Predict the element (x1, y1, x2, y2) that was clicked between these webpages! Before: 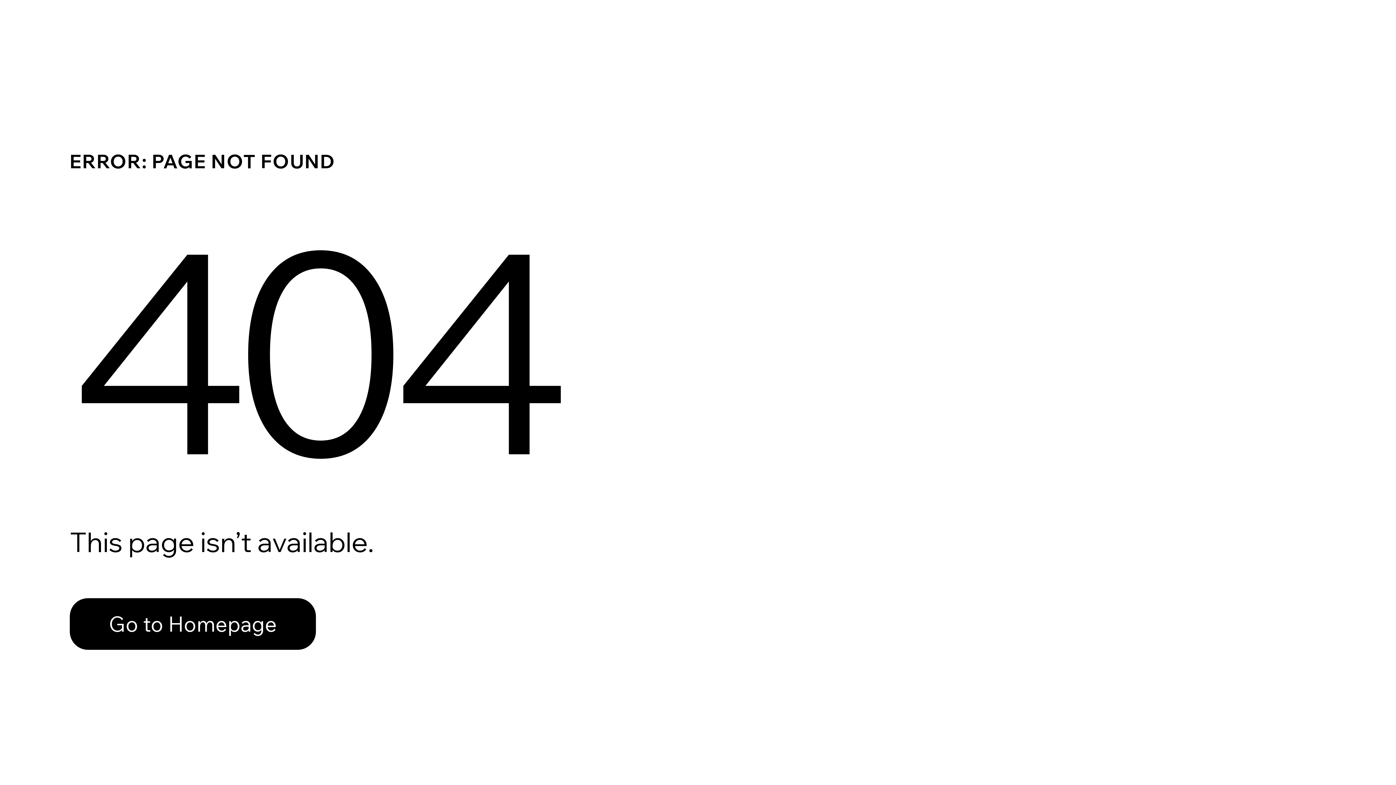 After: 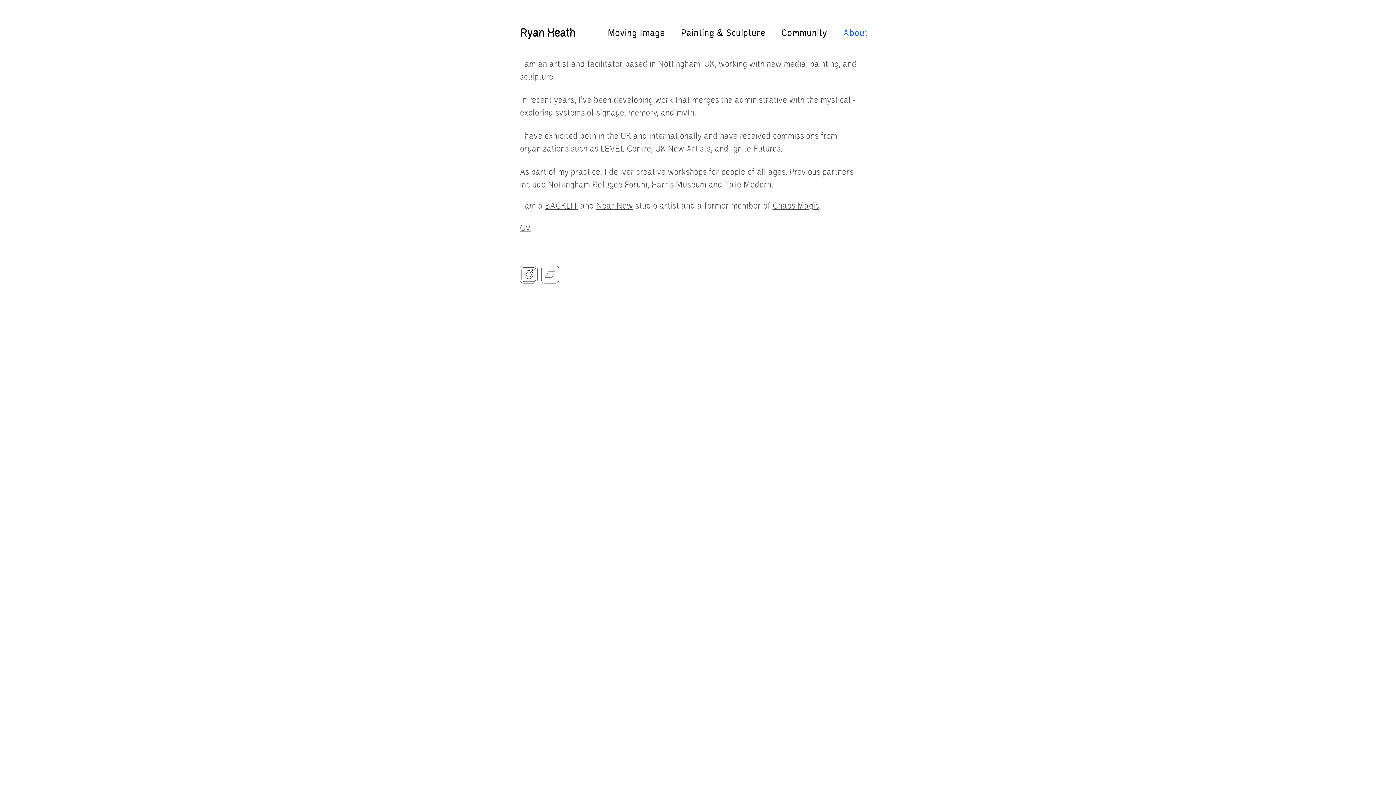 Action: bbox: (69, 598, 316, 650) label: Go to Homepage